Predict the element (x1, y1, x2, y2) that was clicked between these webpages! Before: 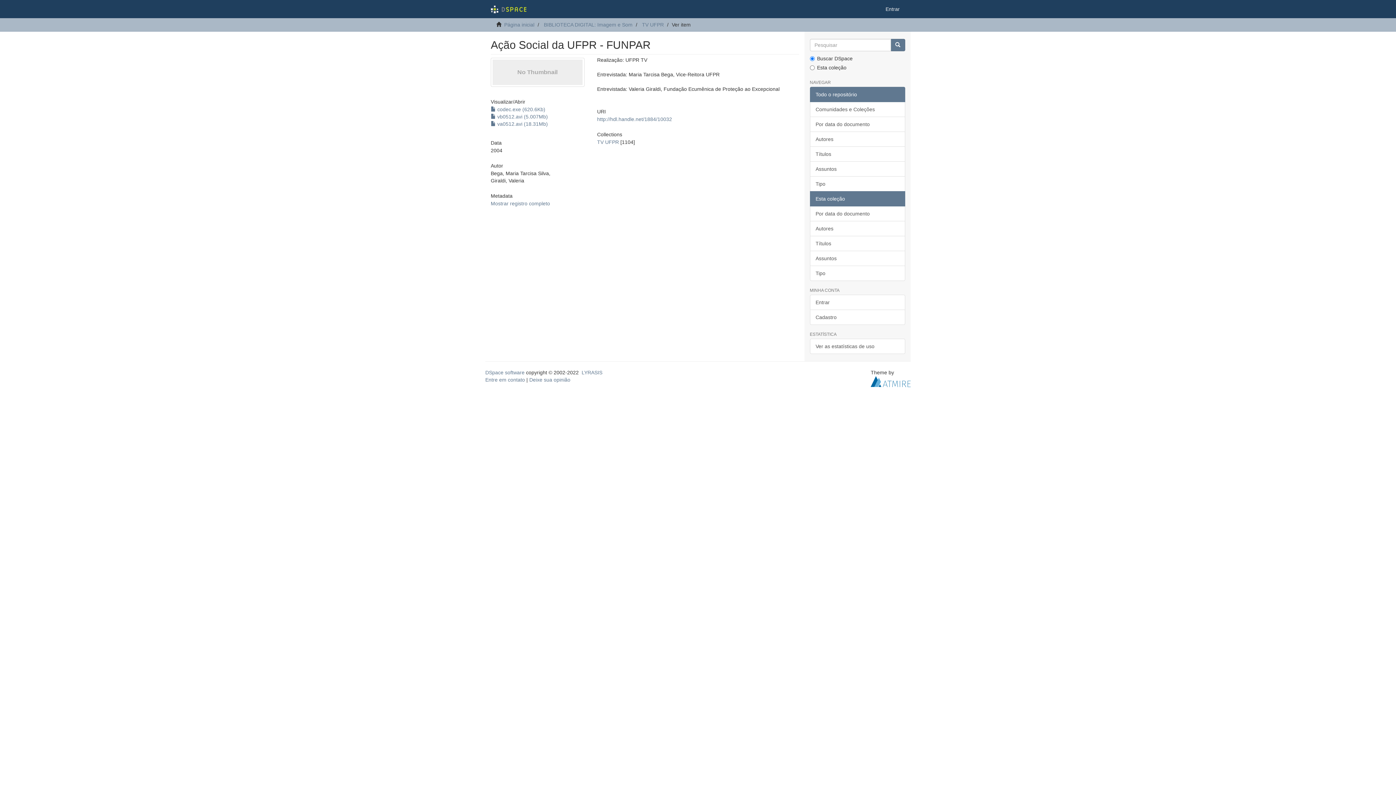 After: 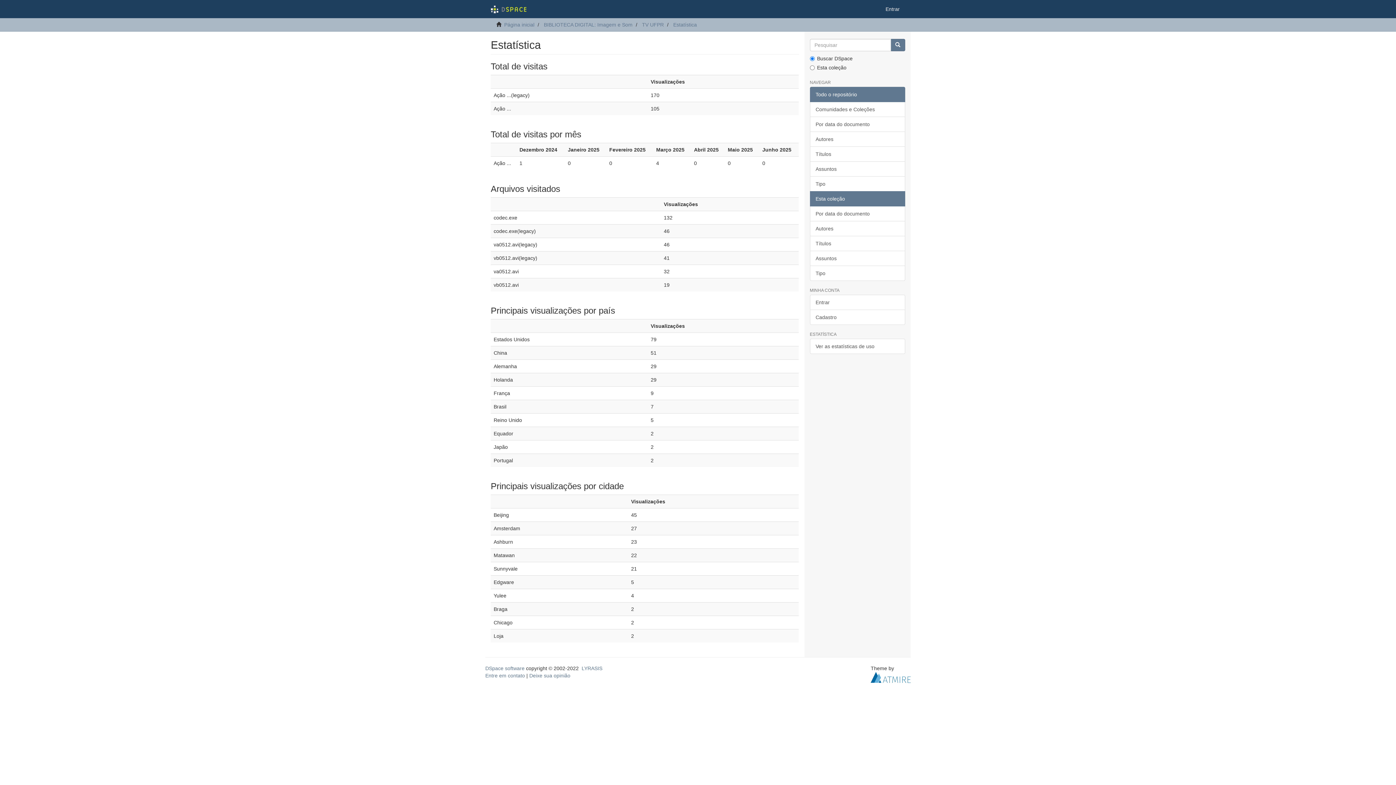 Action: label: Ver as estatísticas de uso bbox: (810, 338, 905, 354)